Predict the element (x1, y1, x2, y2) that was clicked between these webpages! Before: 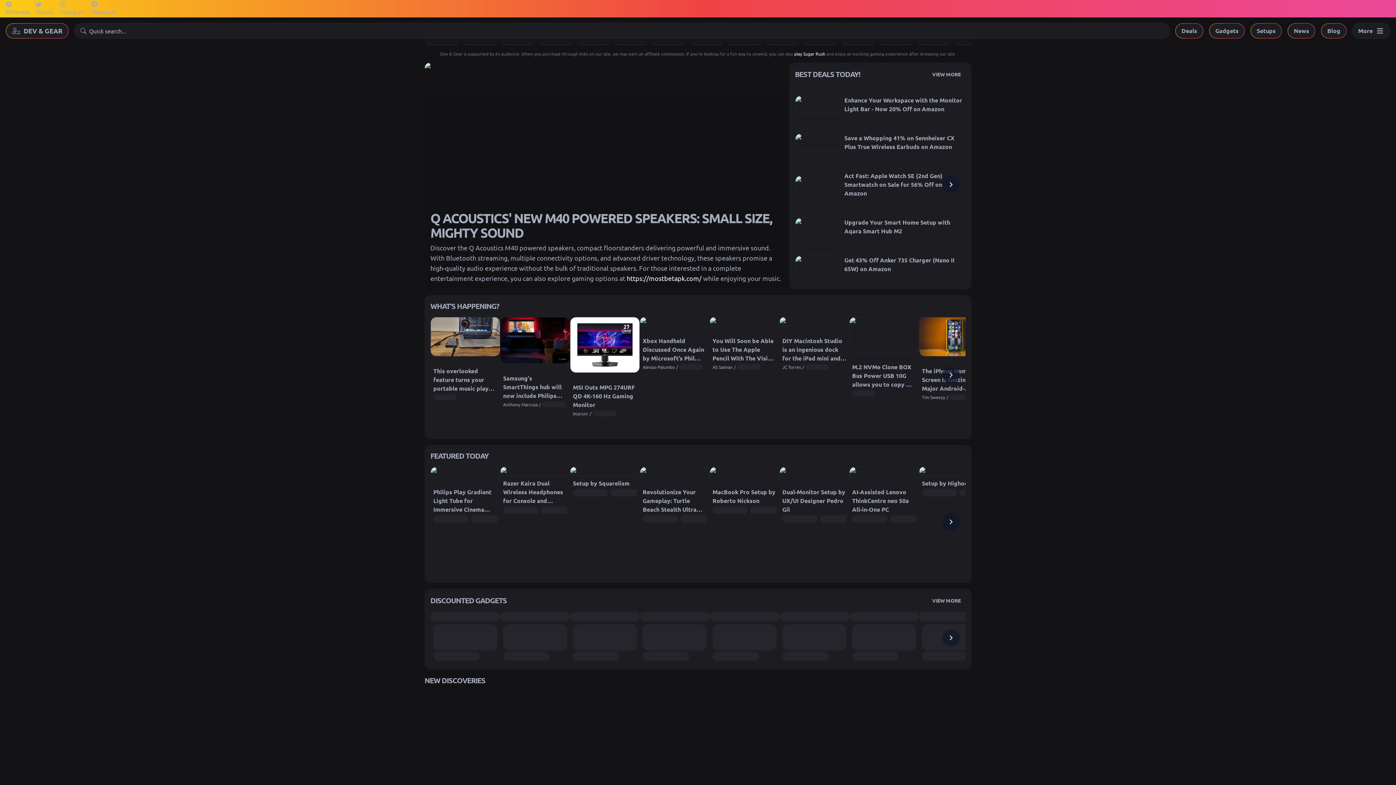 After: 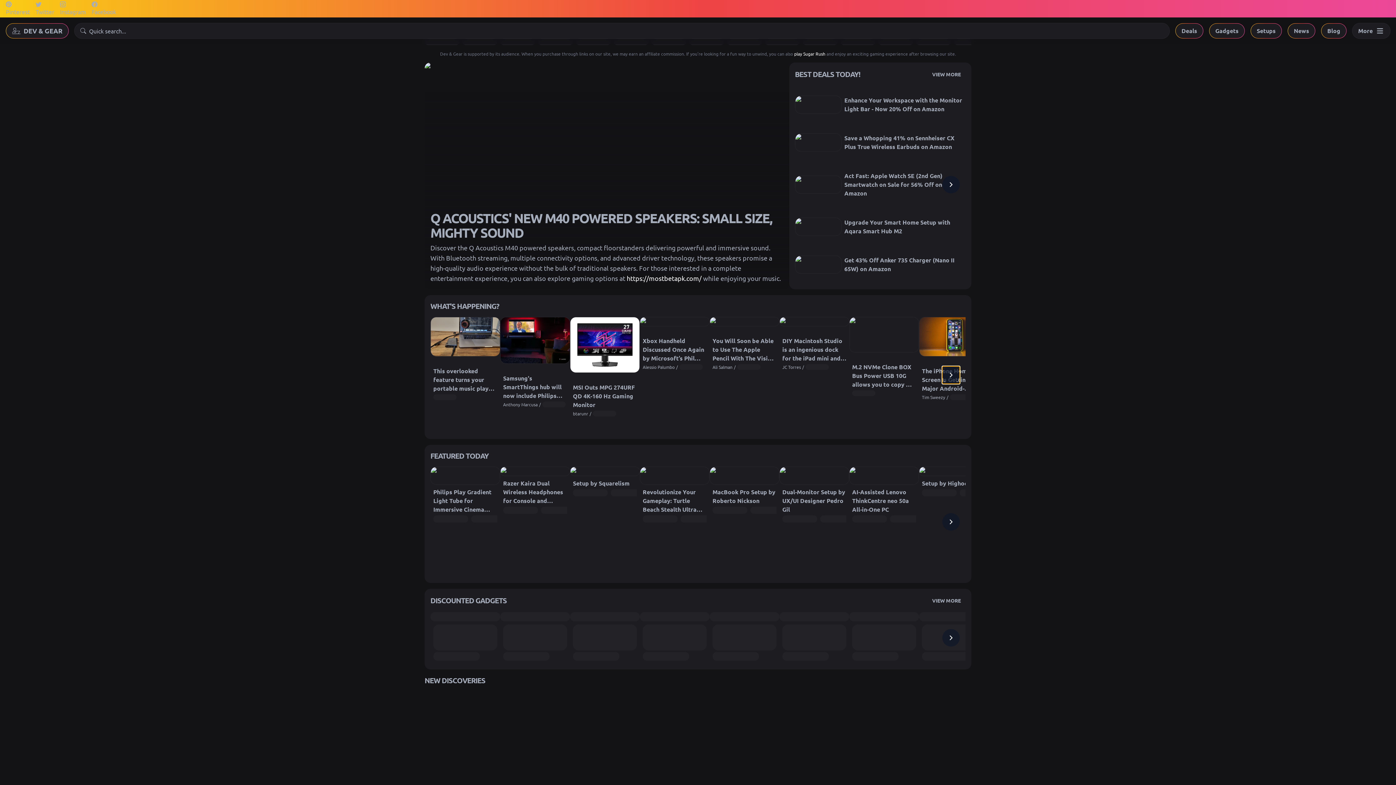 Action: bbox: (942, 366, 960, 384) label: Next